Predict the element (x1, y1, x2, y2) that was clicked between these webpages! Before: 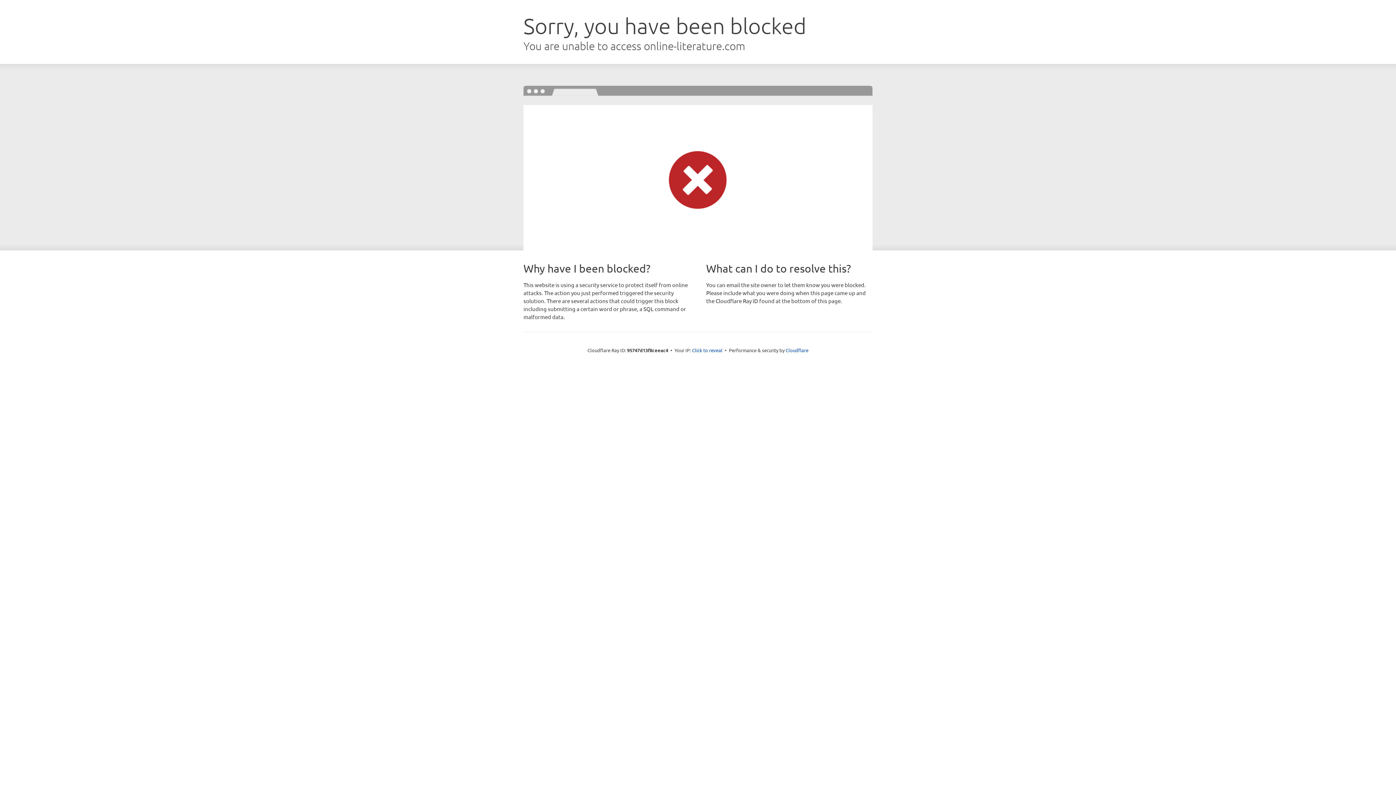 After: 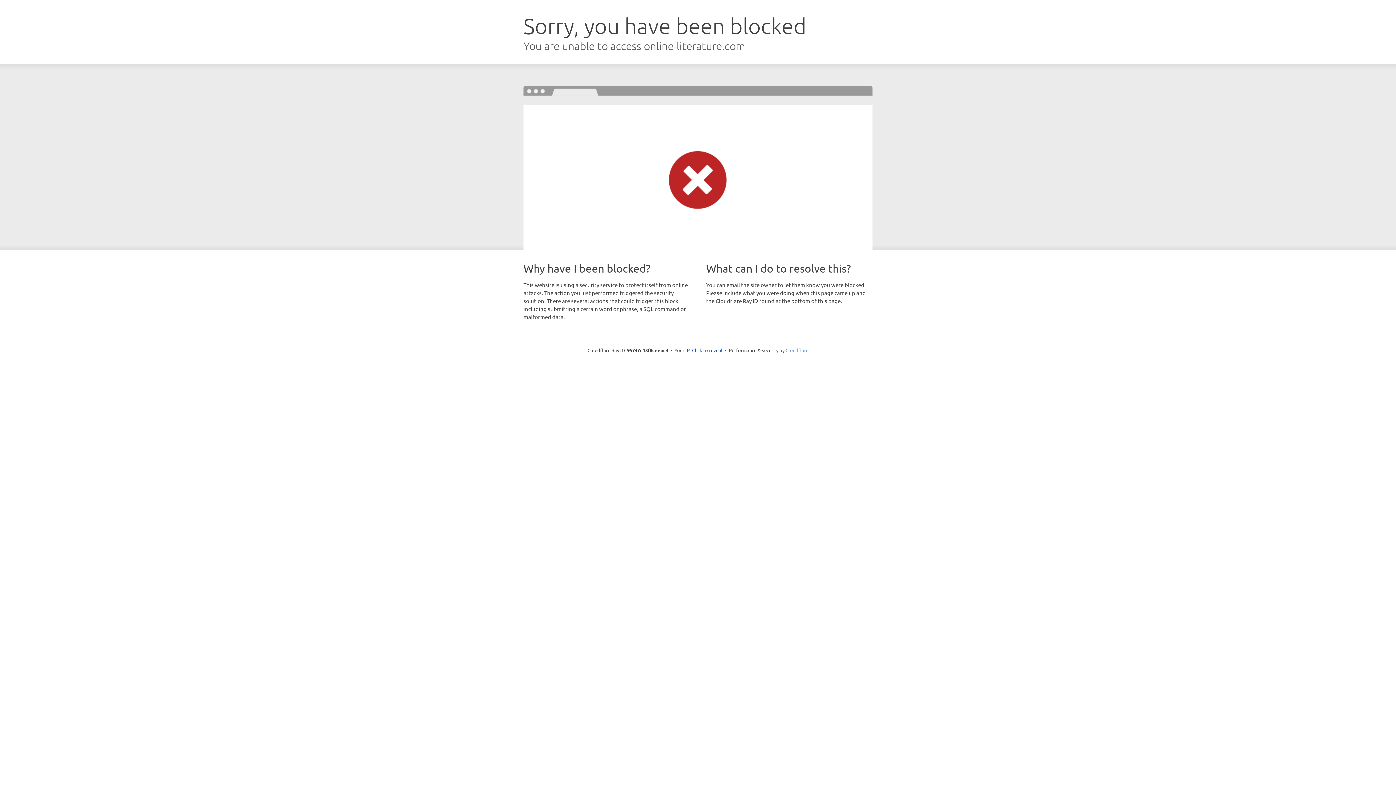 Action: label: Cloudflare bbox: (785, 347, 808, 353)